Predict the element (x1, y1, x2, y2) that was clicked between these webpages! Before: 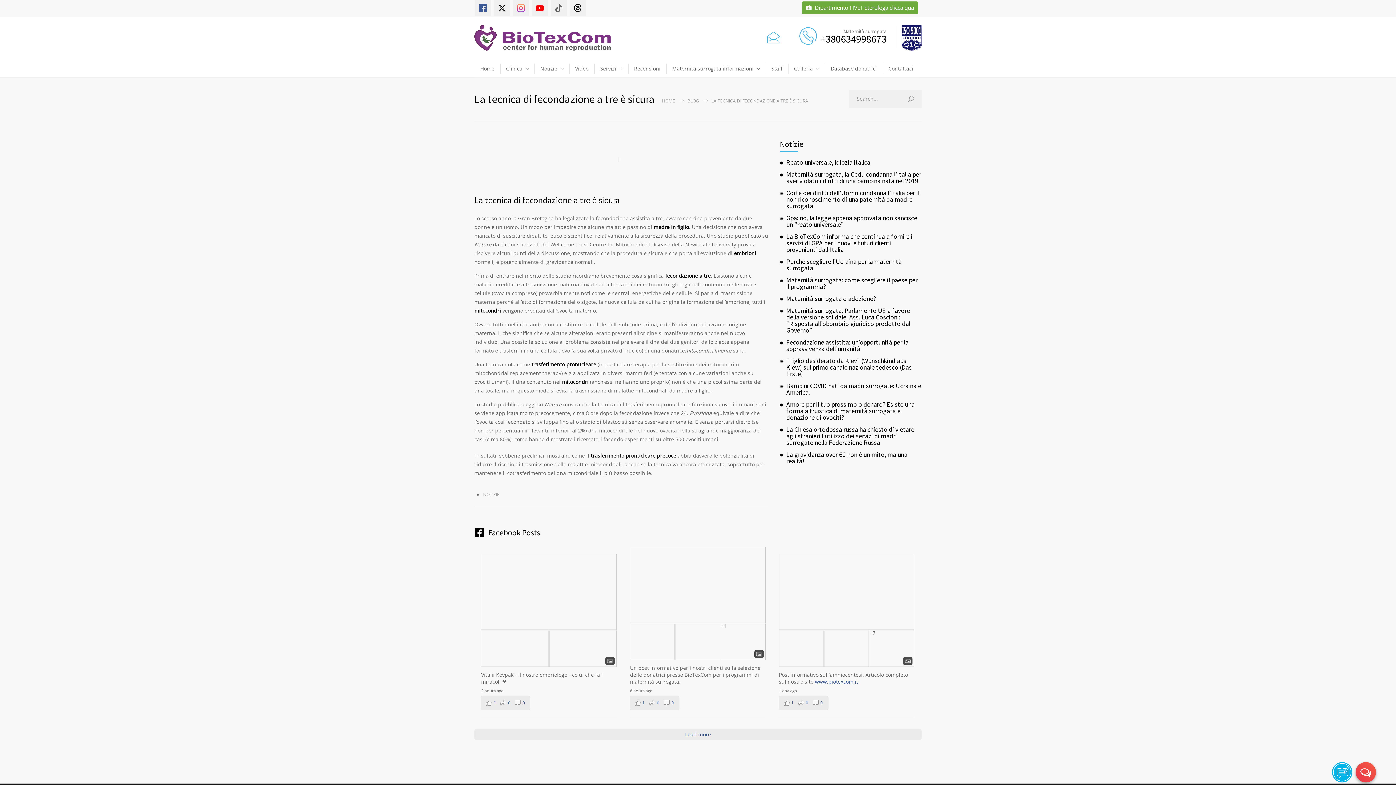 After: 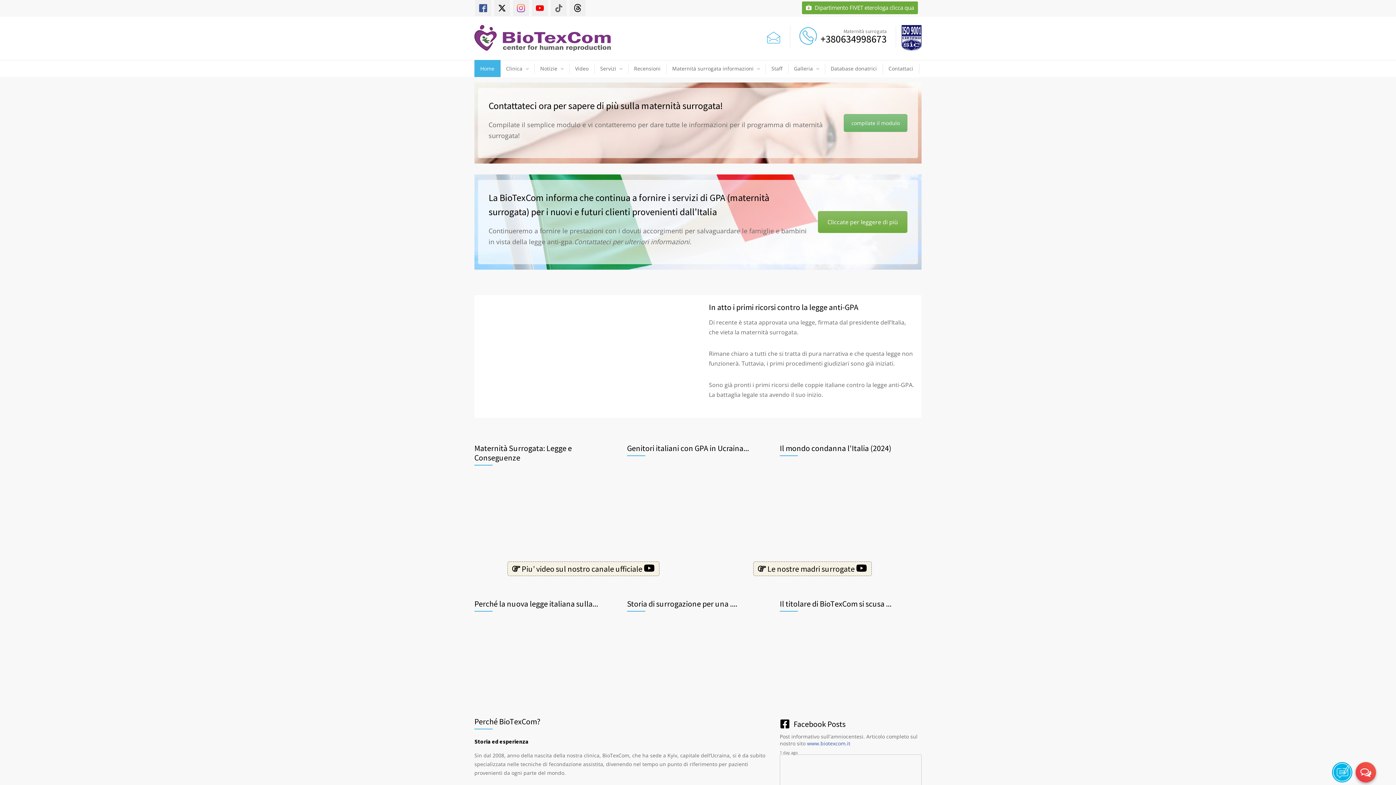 Action: bbox: (474, 60, 500, 77) label: Home